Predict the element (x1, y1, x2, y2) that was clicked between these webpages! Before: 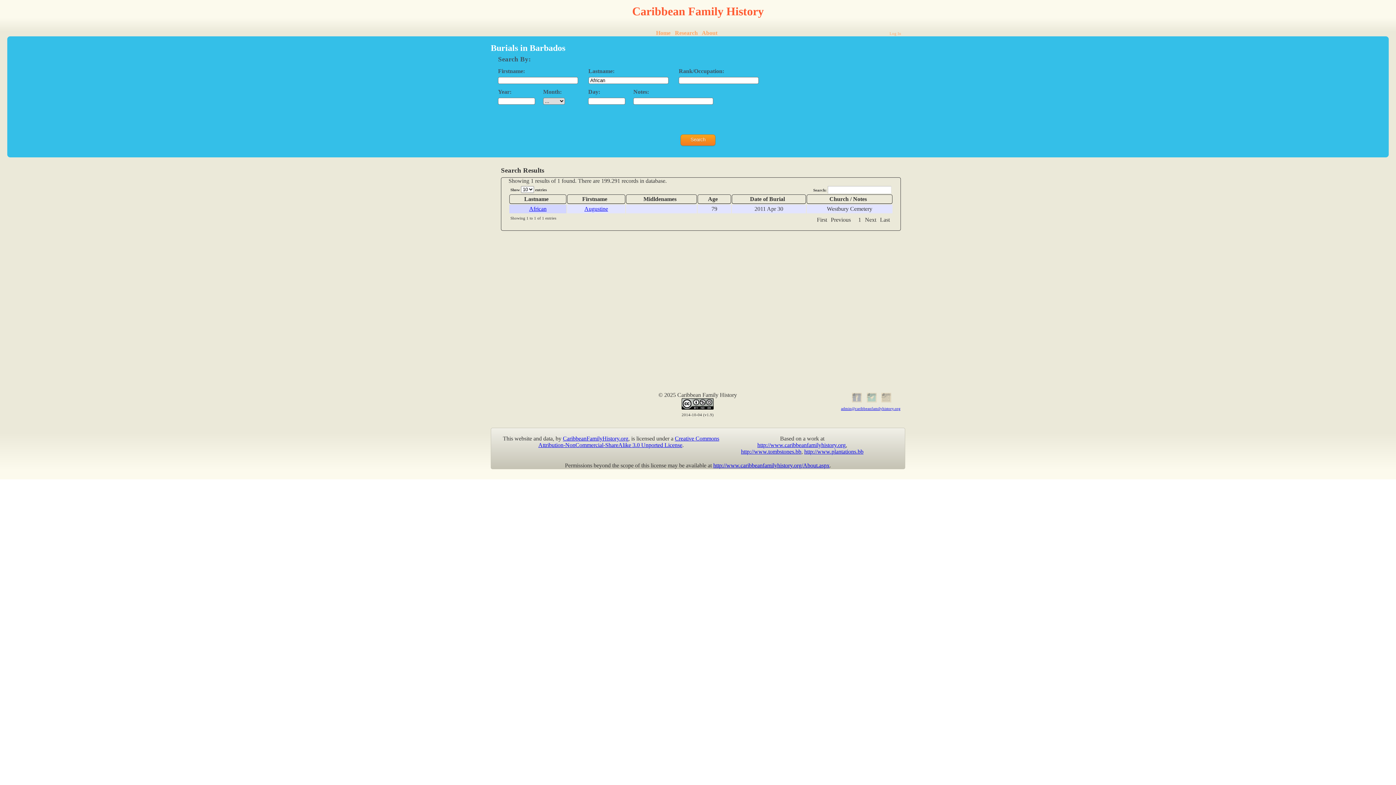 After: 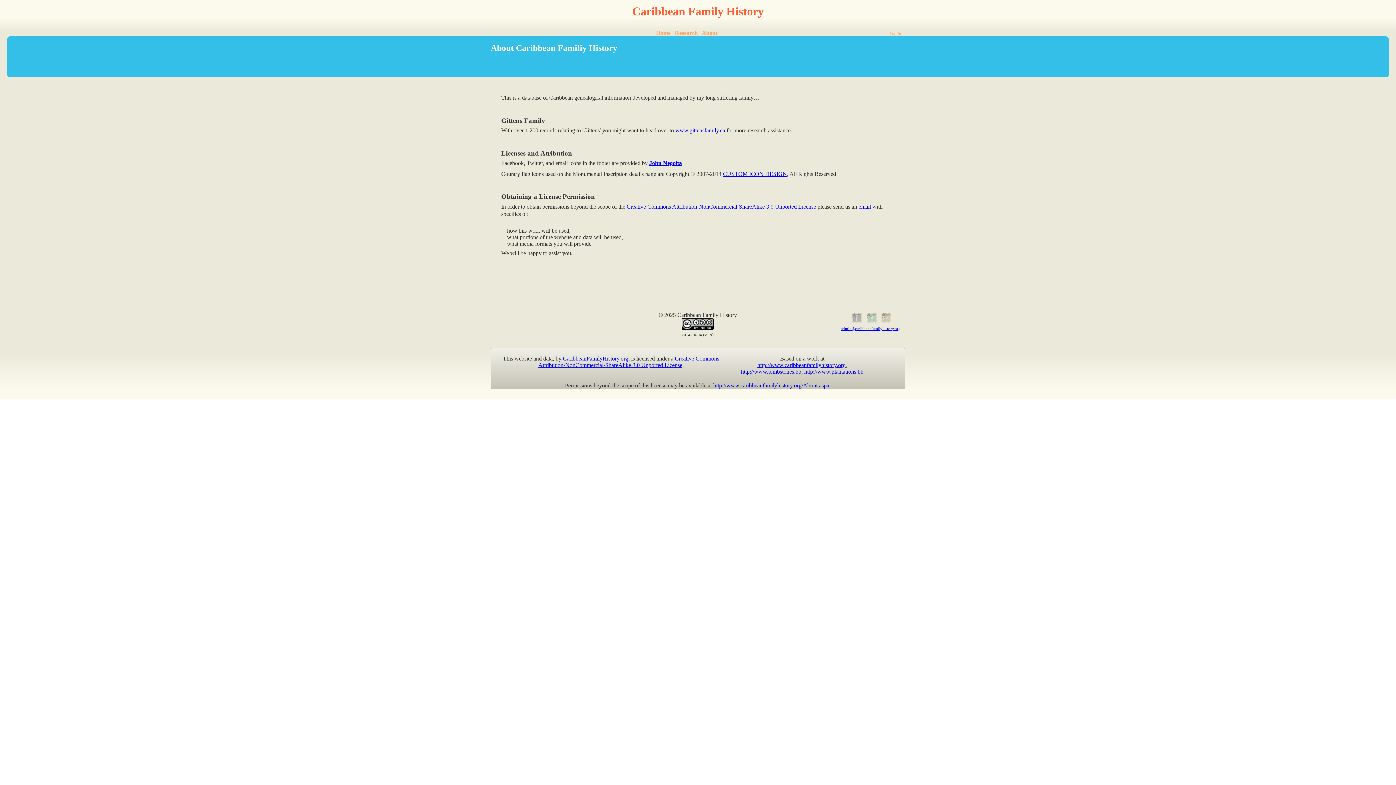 Action: bbox: (713, 462, 829, 468) label: http://www.caribbeanfamilyhistory.org/About.aspx